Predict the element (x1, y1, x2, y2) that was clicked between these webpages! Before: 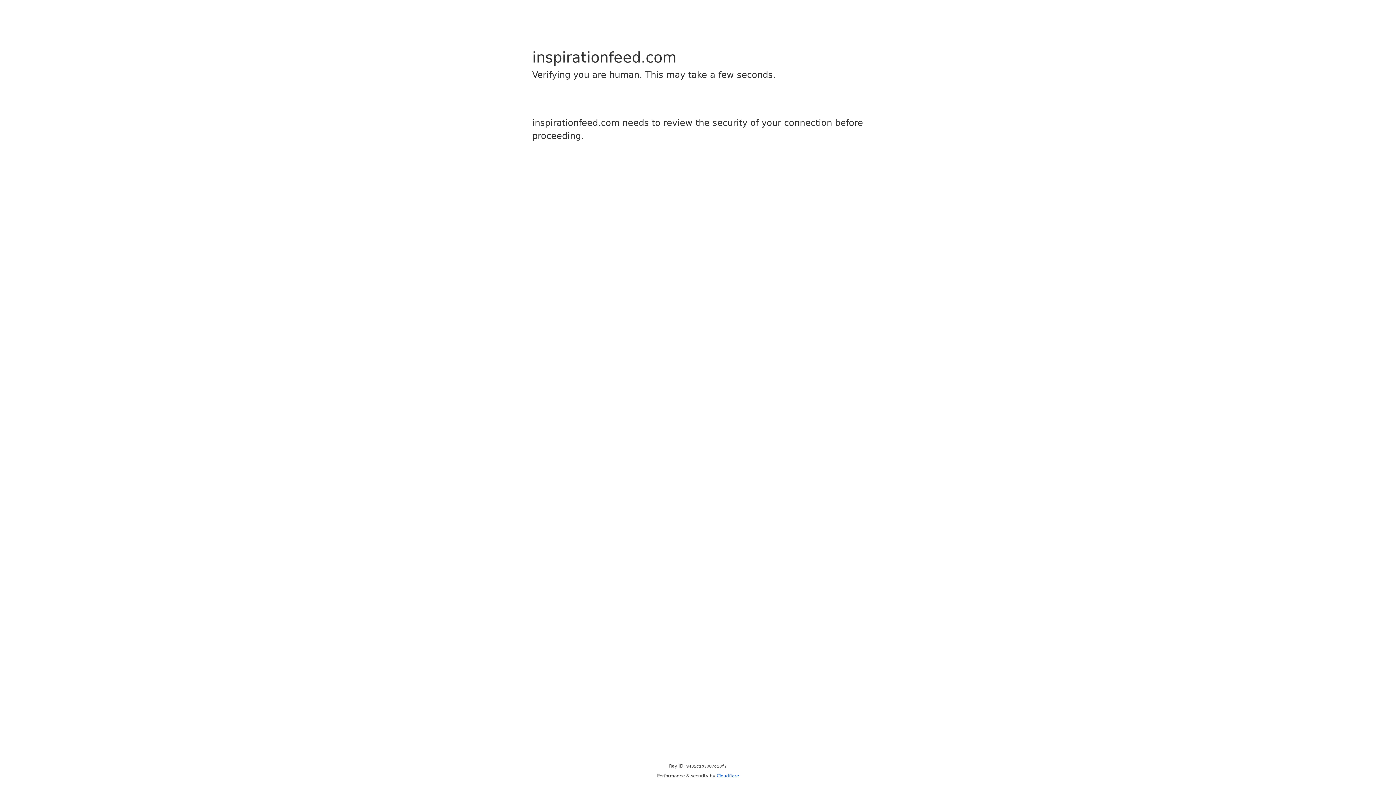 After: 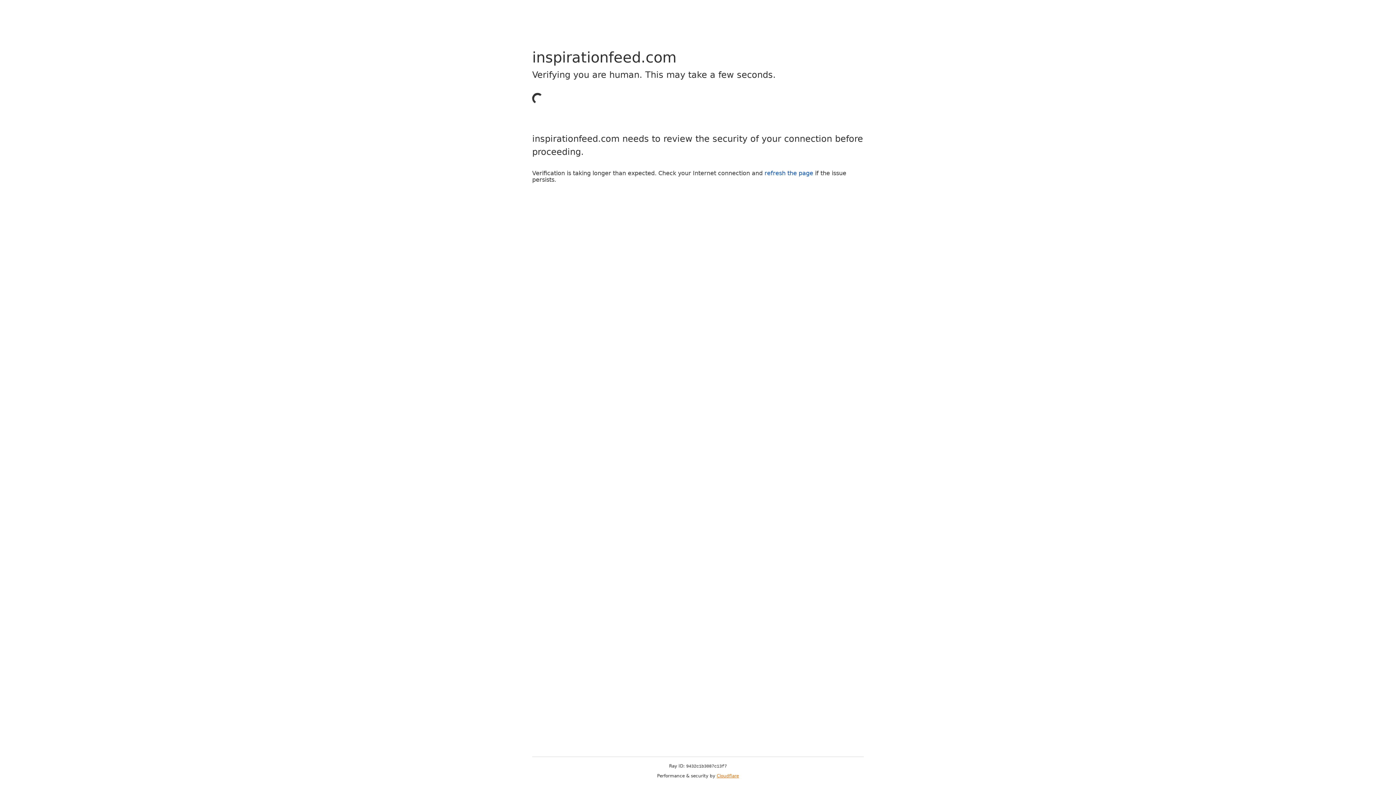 Action: bbox: (716, 773, 739, 778) label: Cloudflare